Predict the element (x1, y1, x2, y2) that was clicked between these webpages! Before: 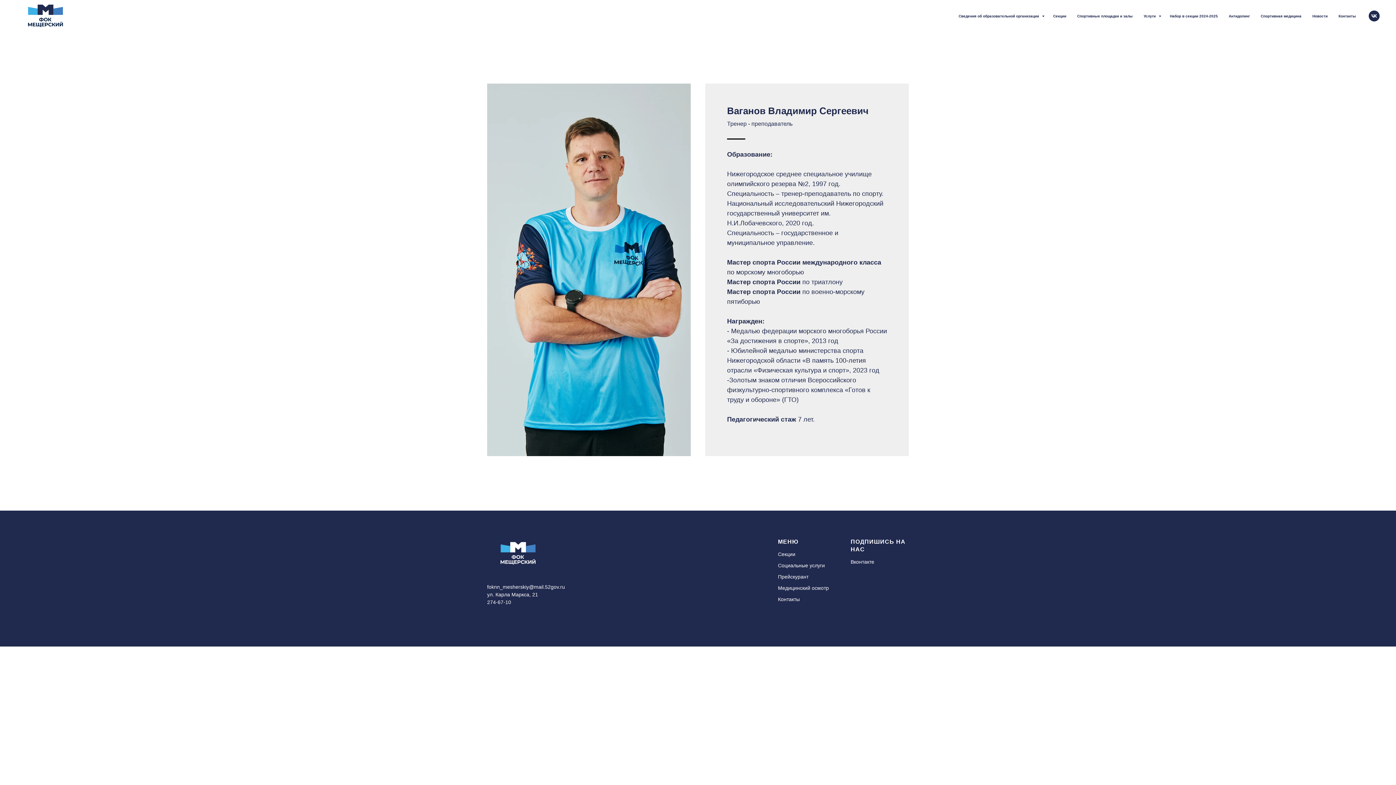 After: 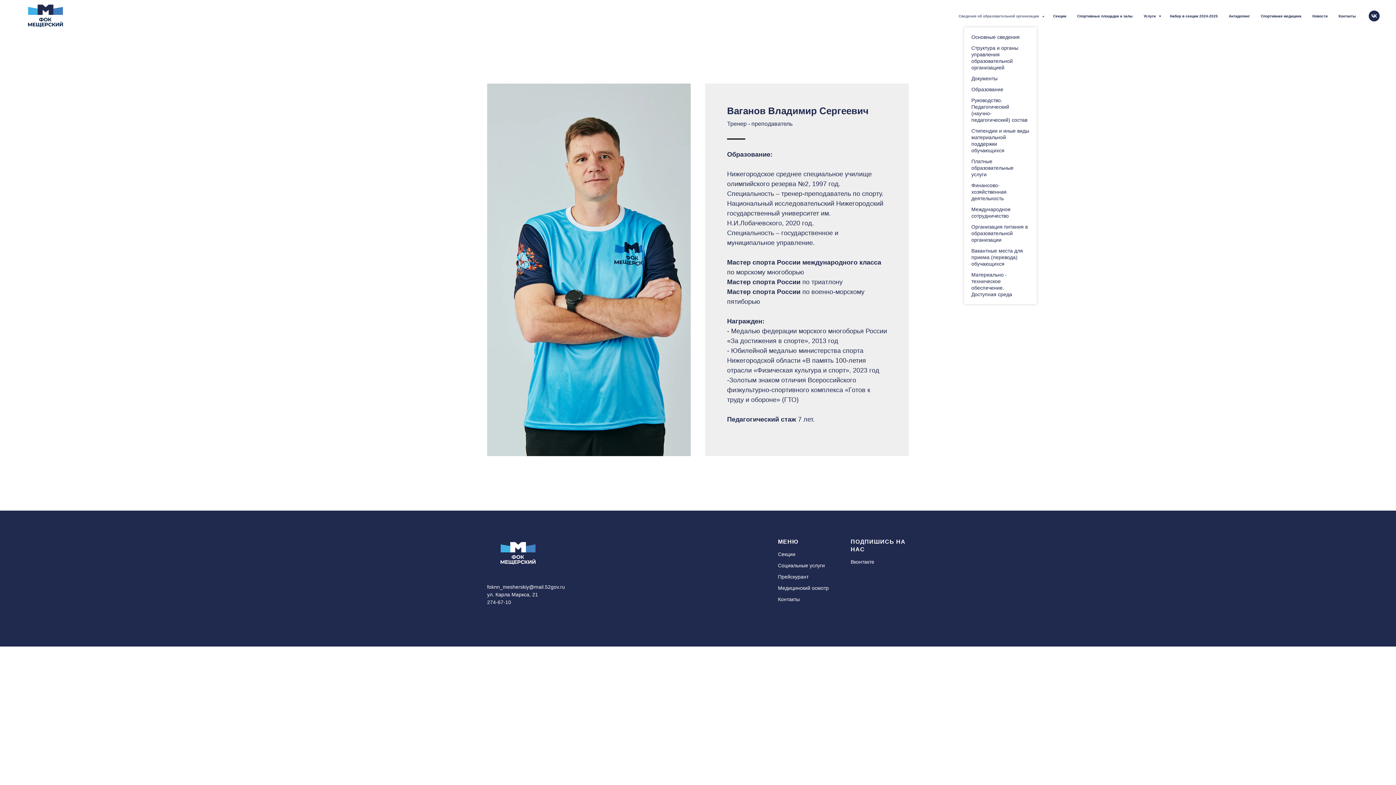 Action: label: Сведения об образовательной организации  bbox: (958, 14, 1042, 18)